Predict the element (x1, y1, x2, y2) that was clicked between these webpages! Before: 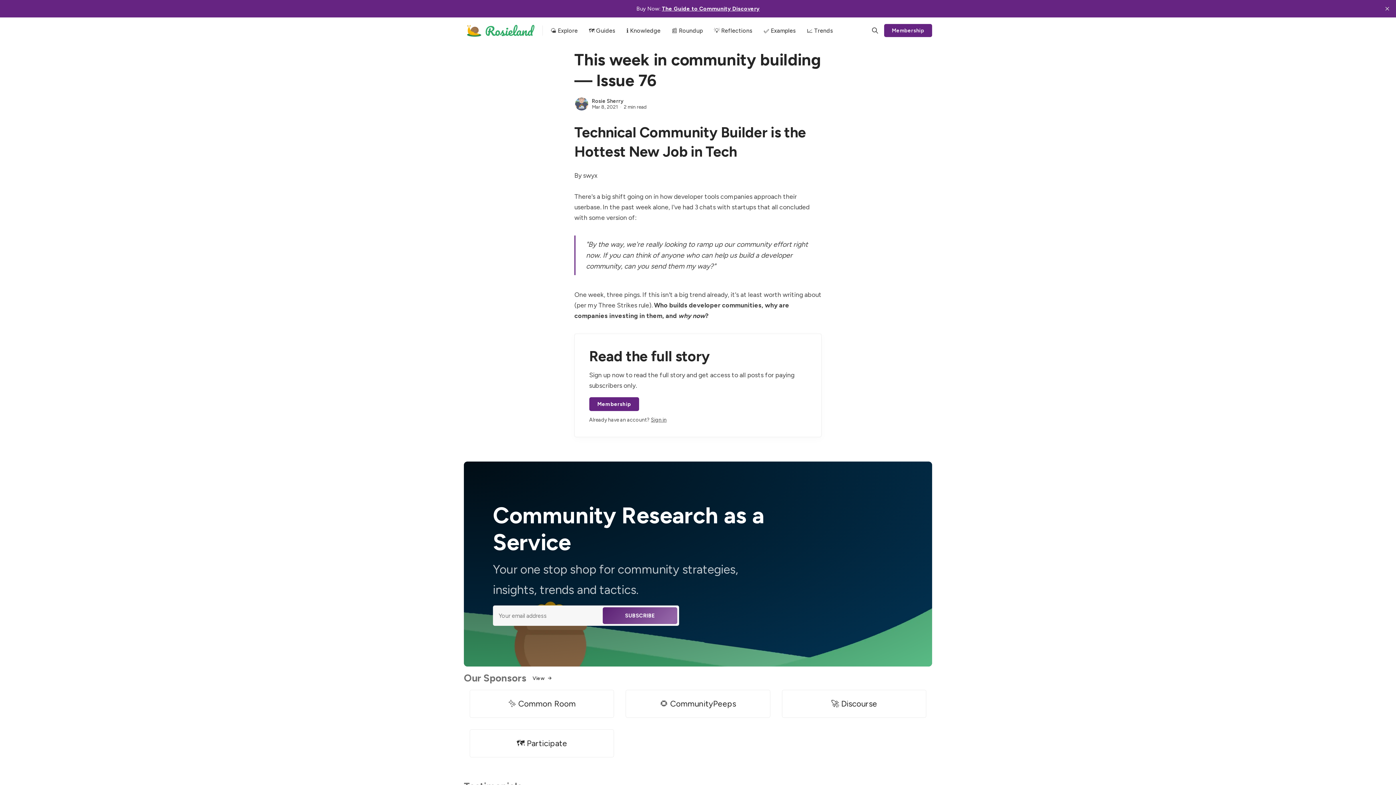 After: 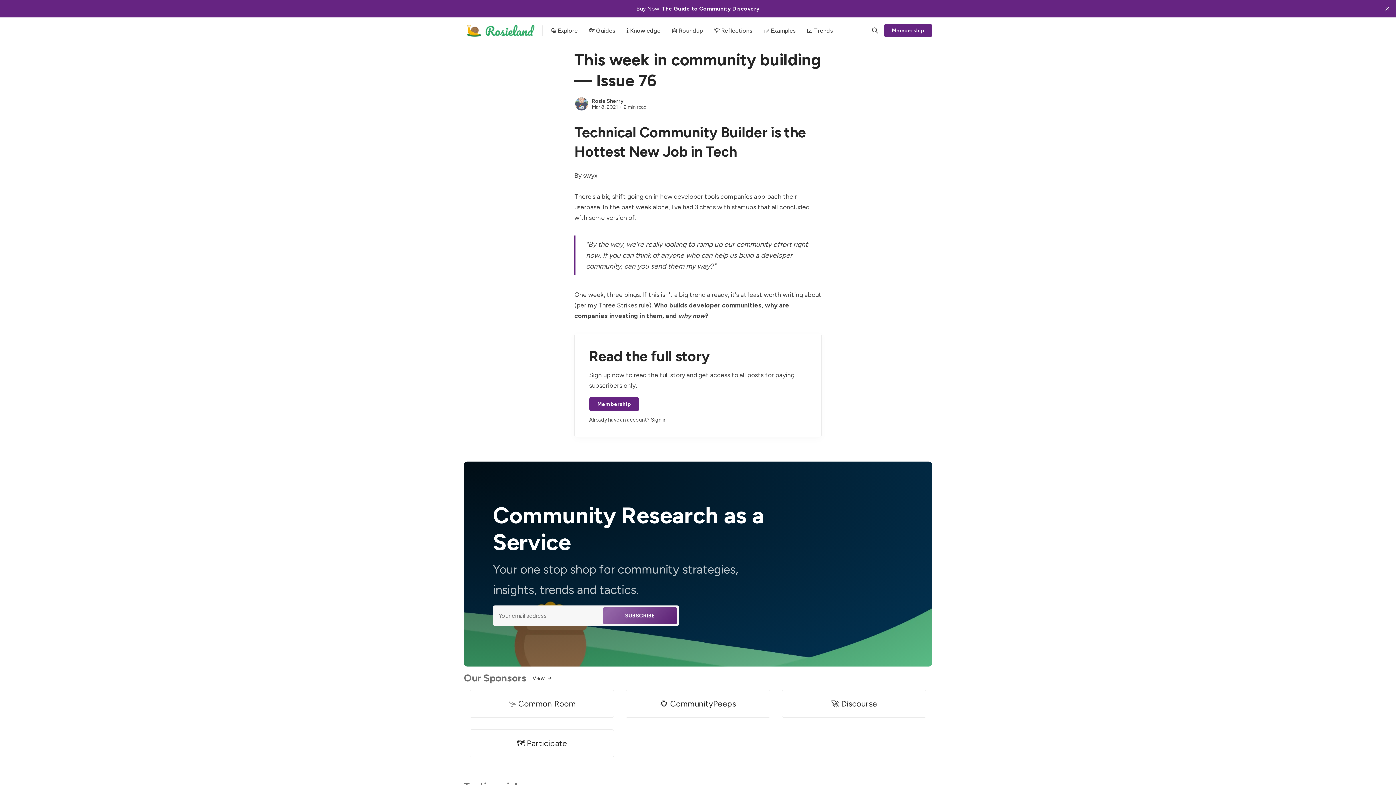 Action: bbox: (602, 607, 677, 624) label: SUBSCRIBE